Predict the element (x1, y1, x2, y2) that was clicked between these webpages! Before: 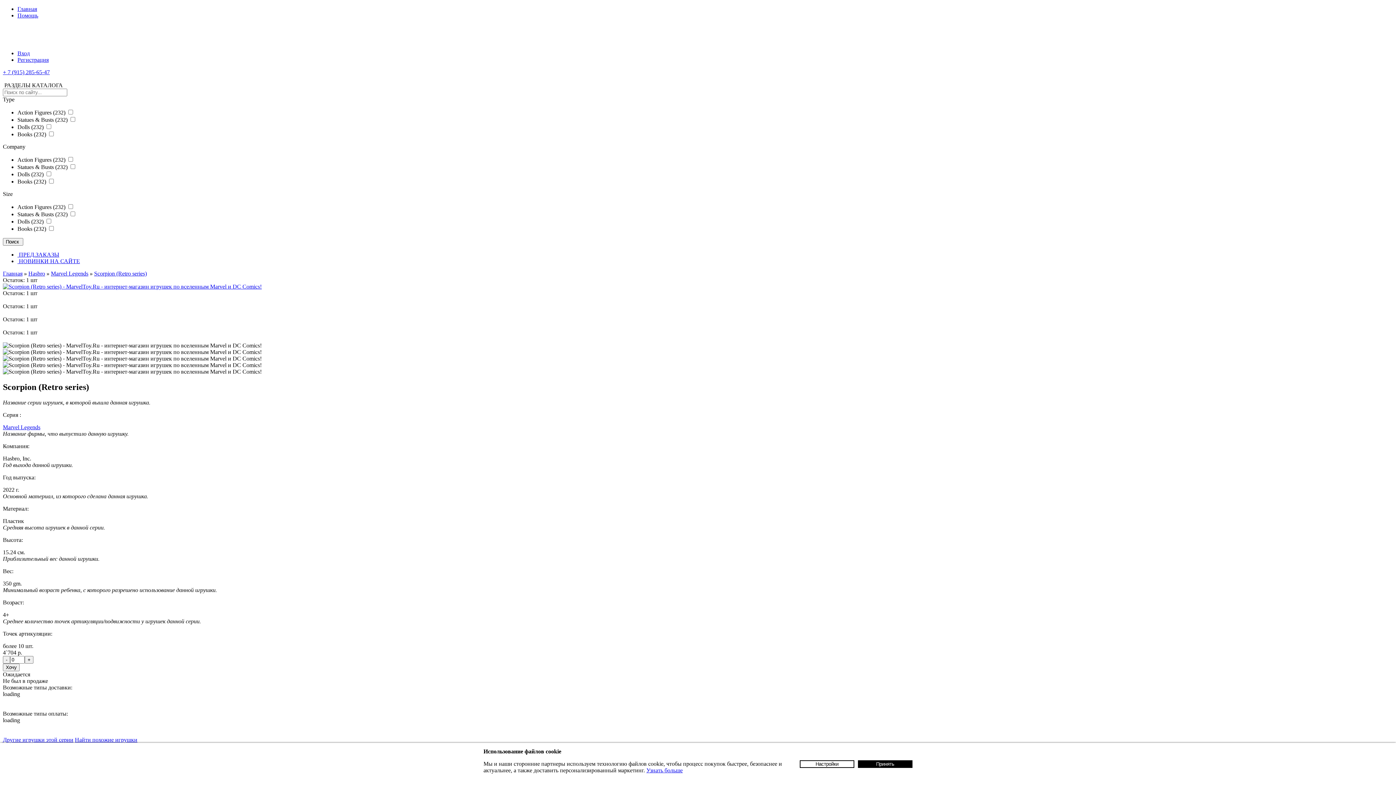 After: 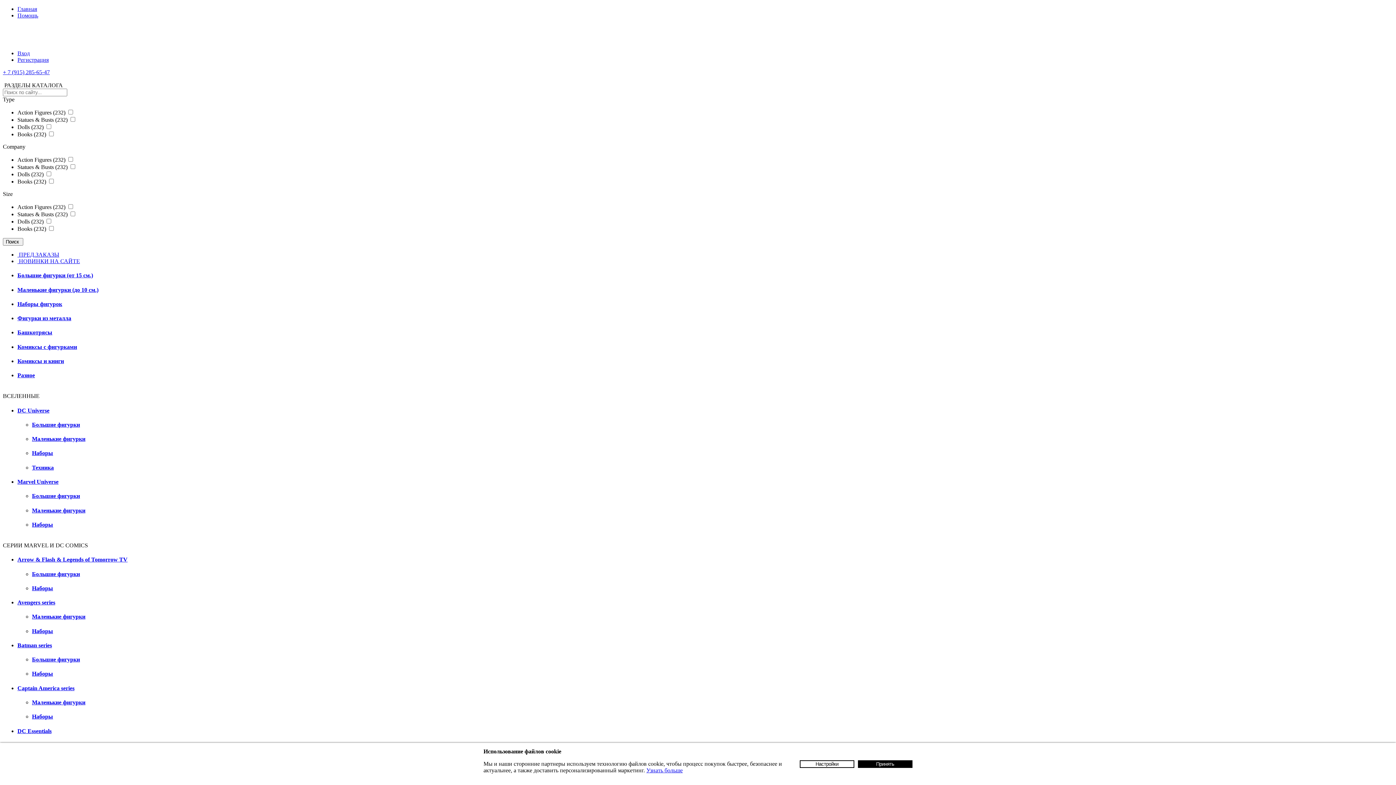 Action: label: Главная bbox: (17, 5, 37, 12)